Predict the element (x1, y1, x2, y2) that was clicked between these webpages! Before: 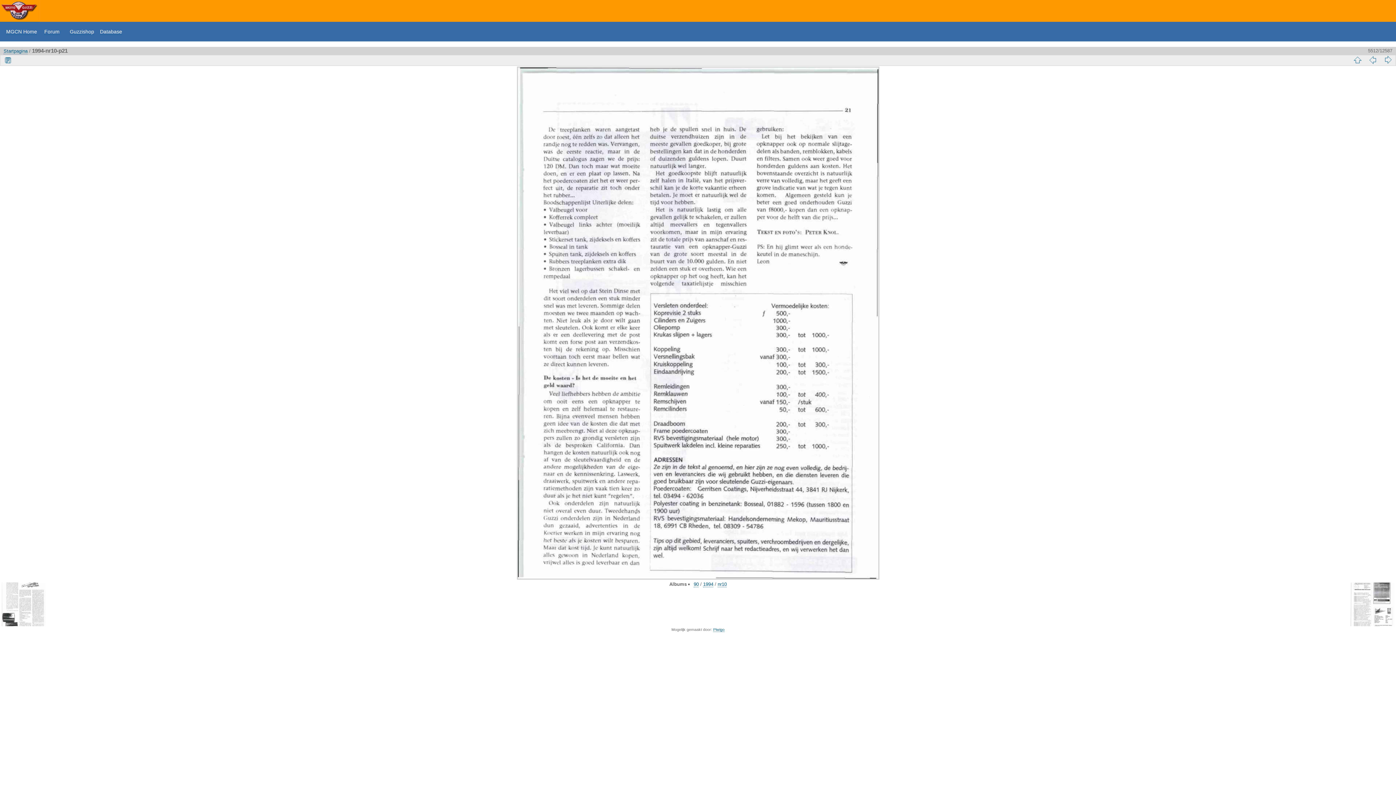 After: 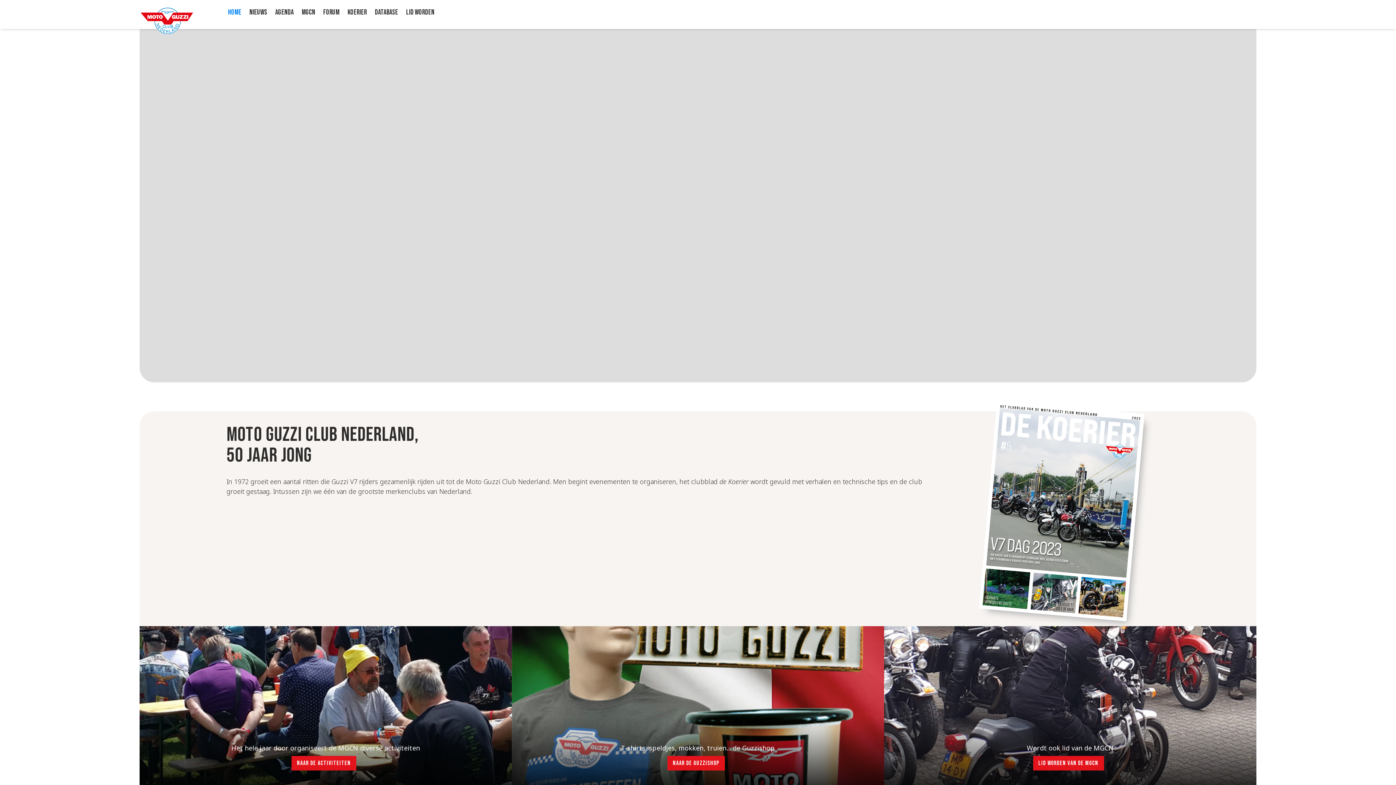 Action: bbox: (6, 28, 37, 34) label: MGCN Home